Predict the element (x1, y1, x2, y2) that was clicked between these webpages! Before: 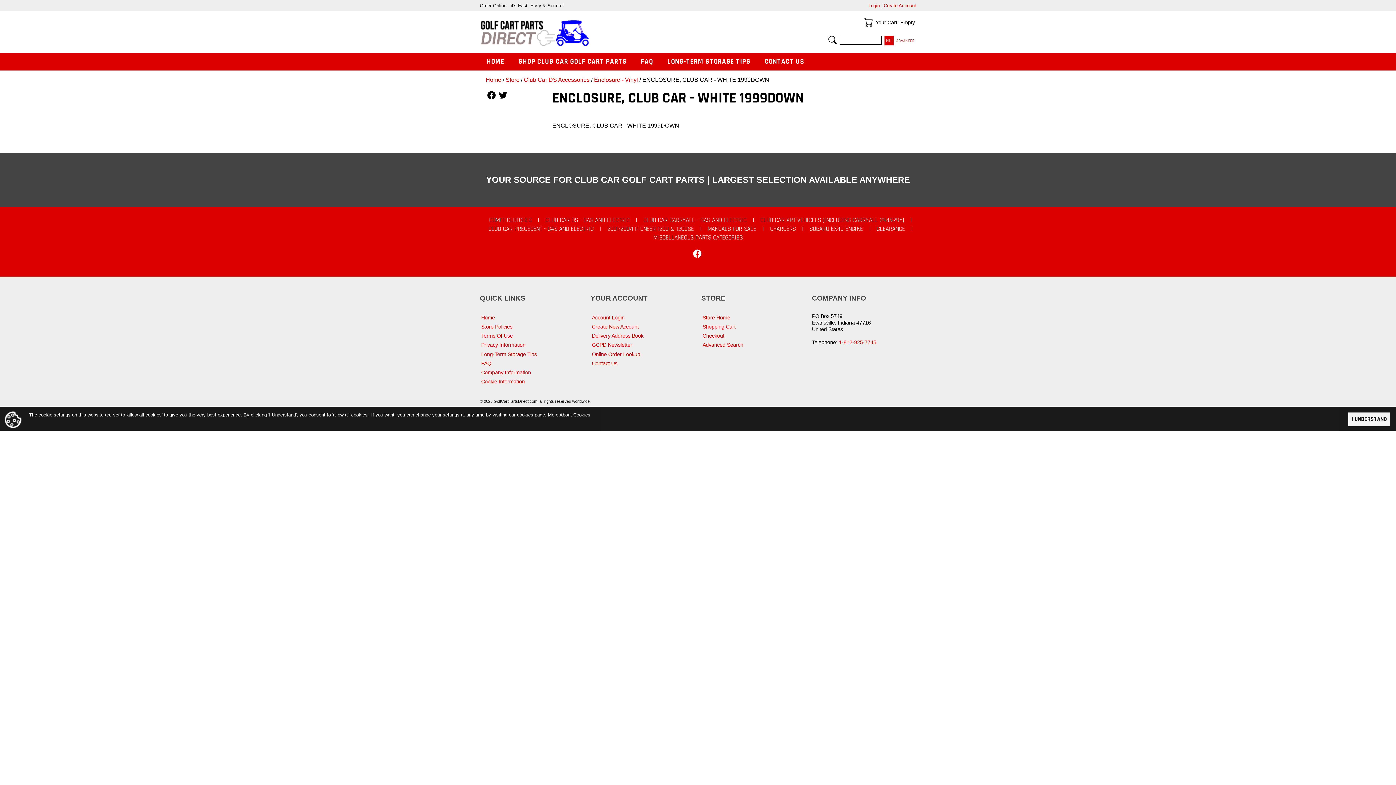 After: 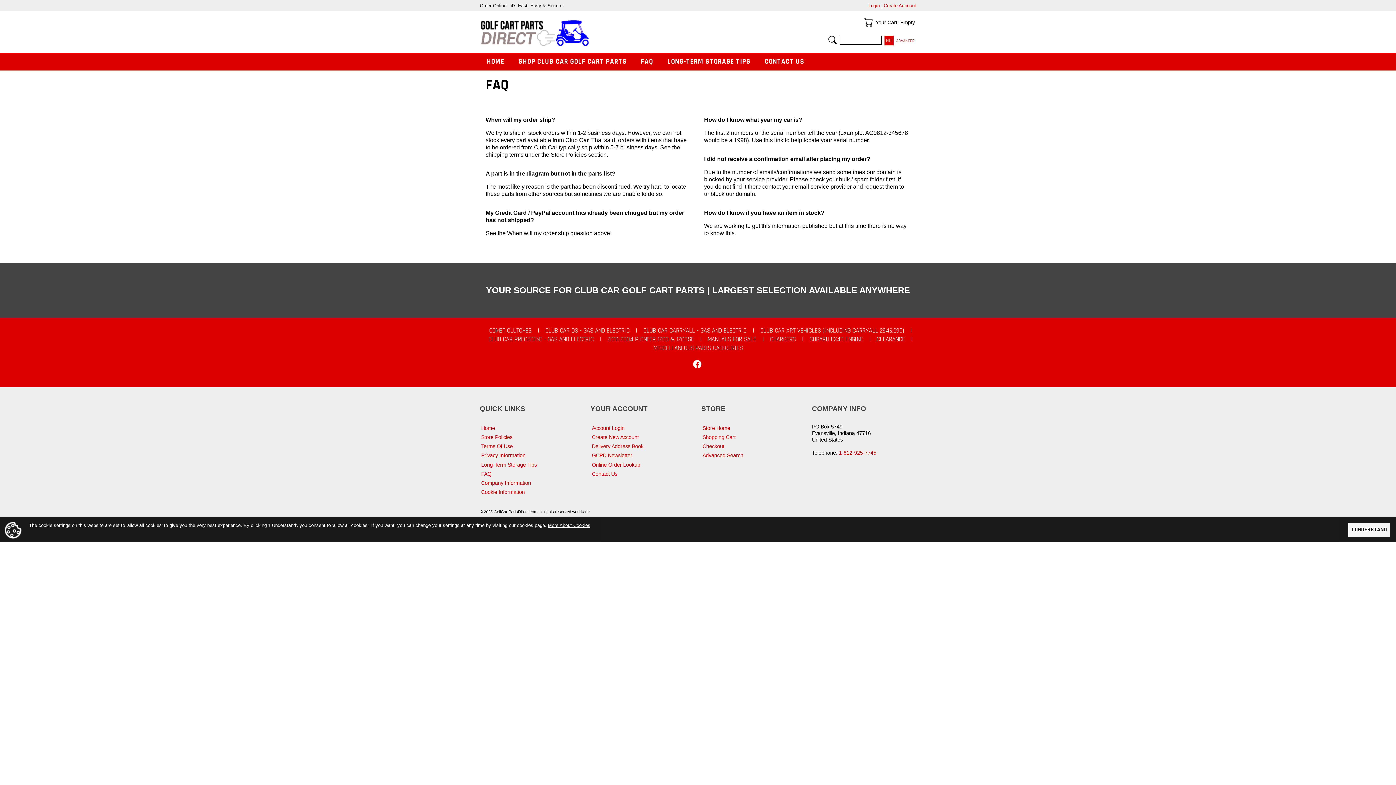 Action: bbox: (480, 358, 584, 368) label: FAQ